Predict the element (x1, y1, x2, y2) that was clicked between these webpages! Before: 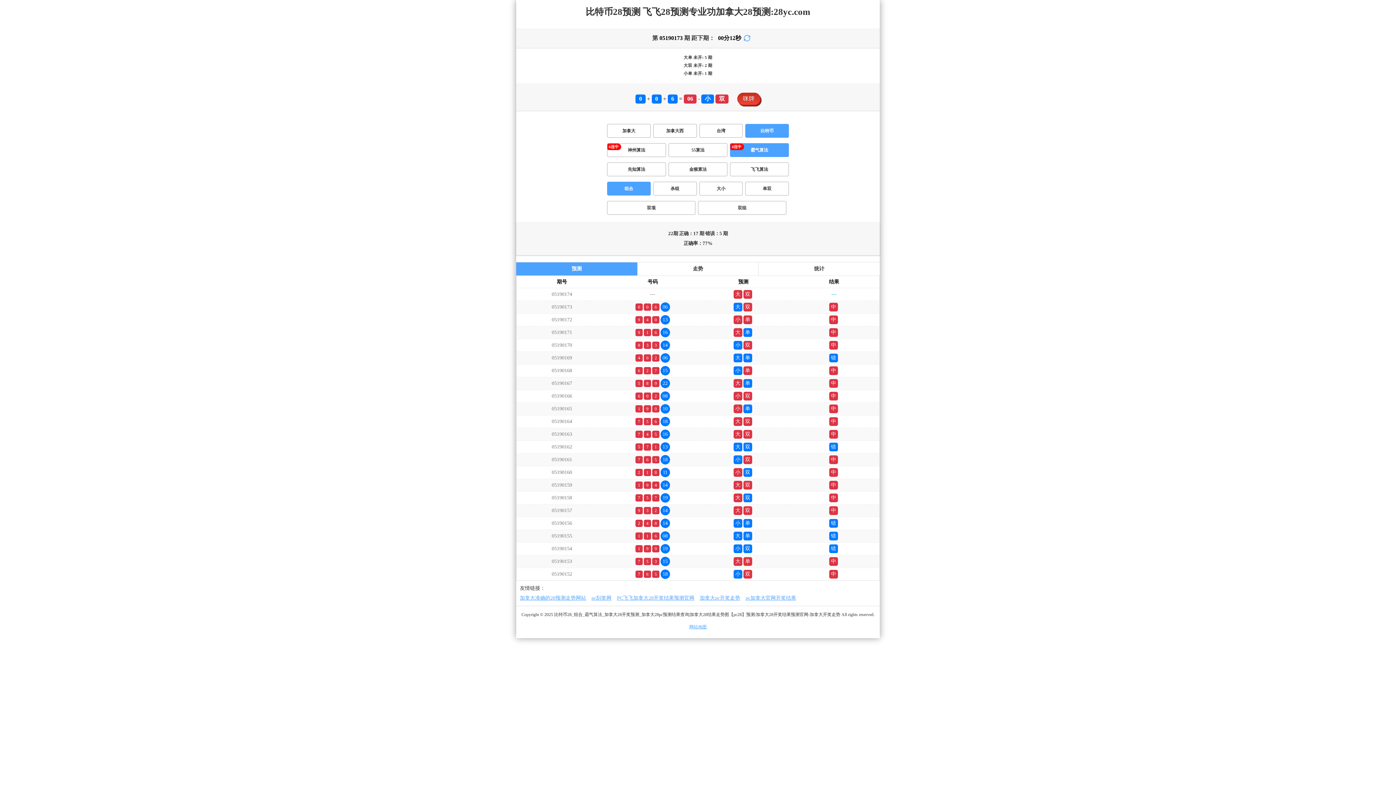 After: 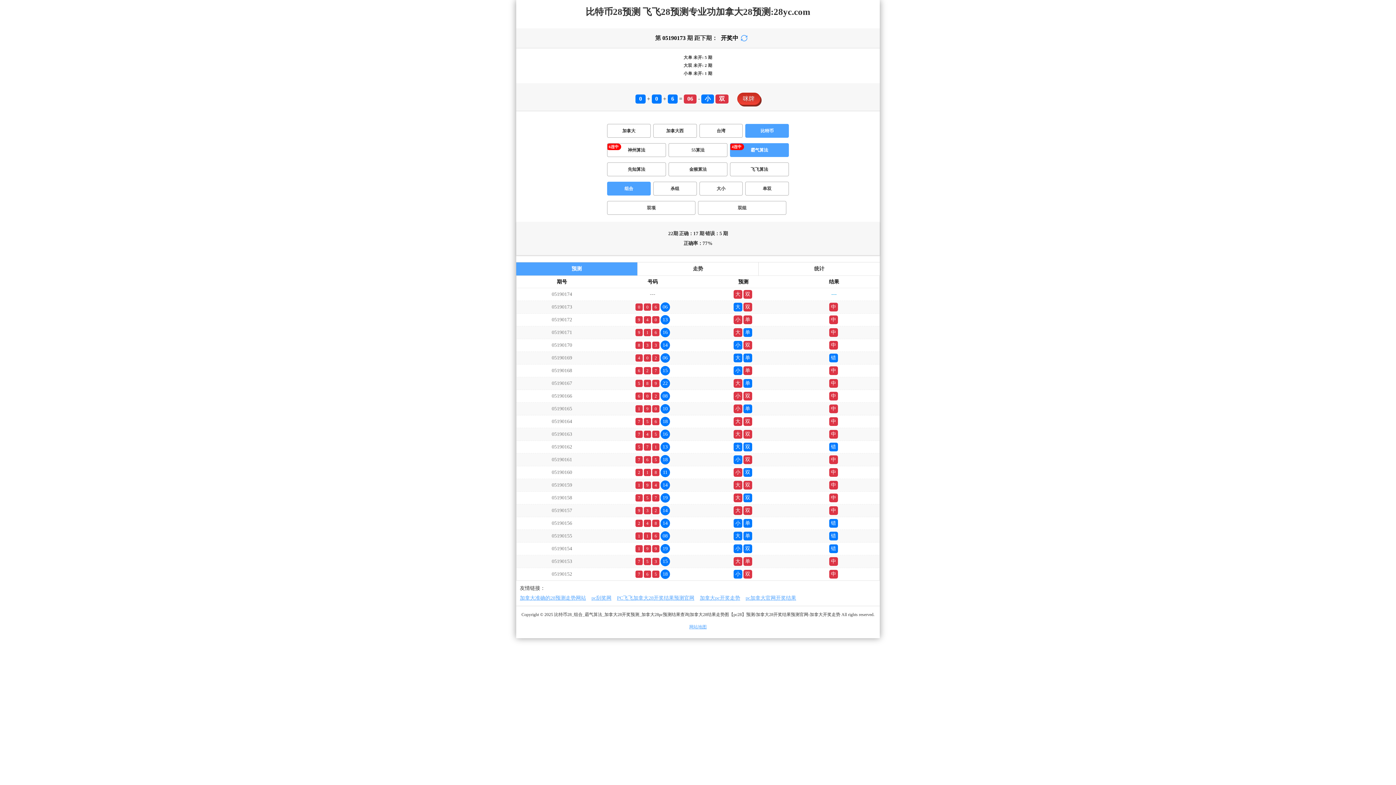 Action: label: pc刮奖网 bbox: (591, 594, 611, 602)